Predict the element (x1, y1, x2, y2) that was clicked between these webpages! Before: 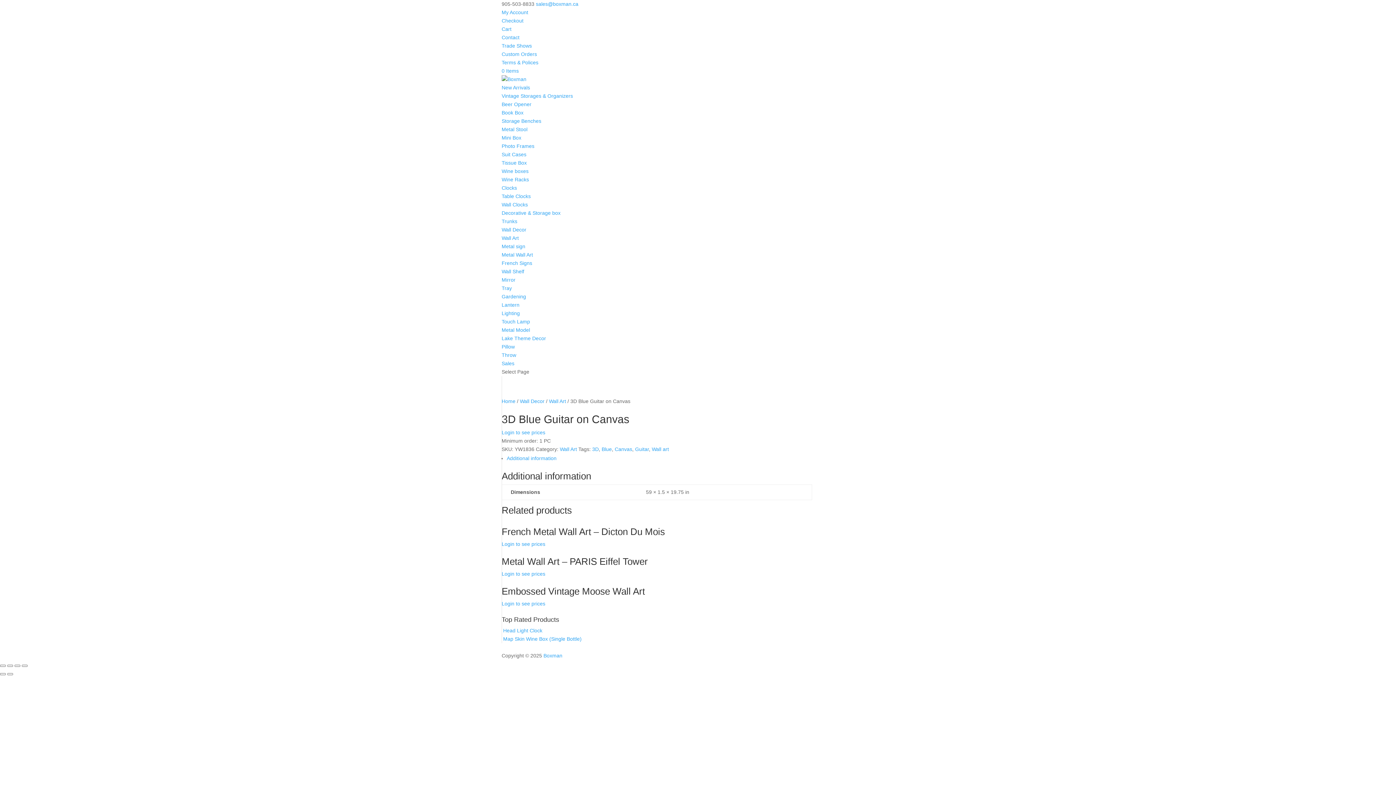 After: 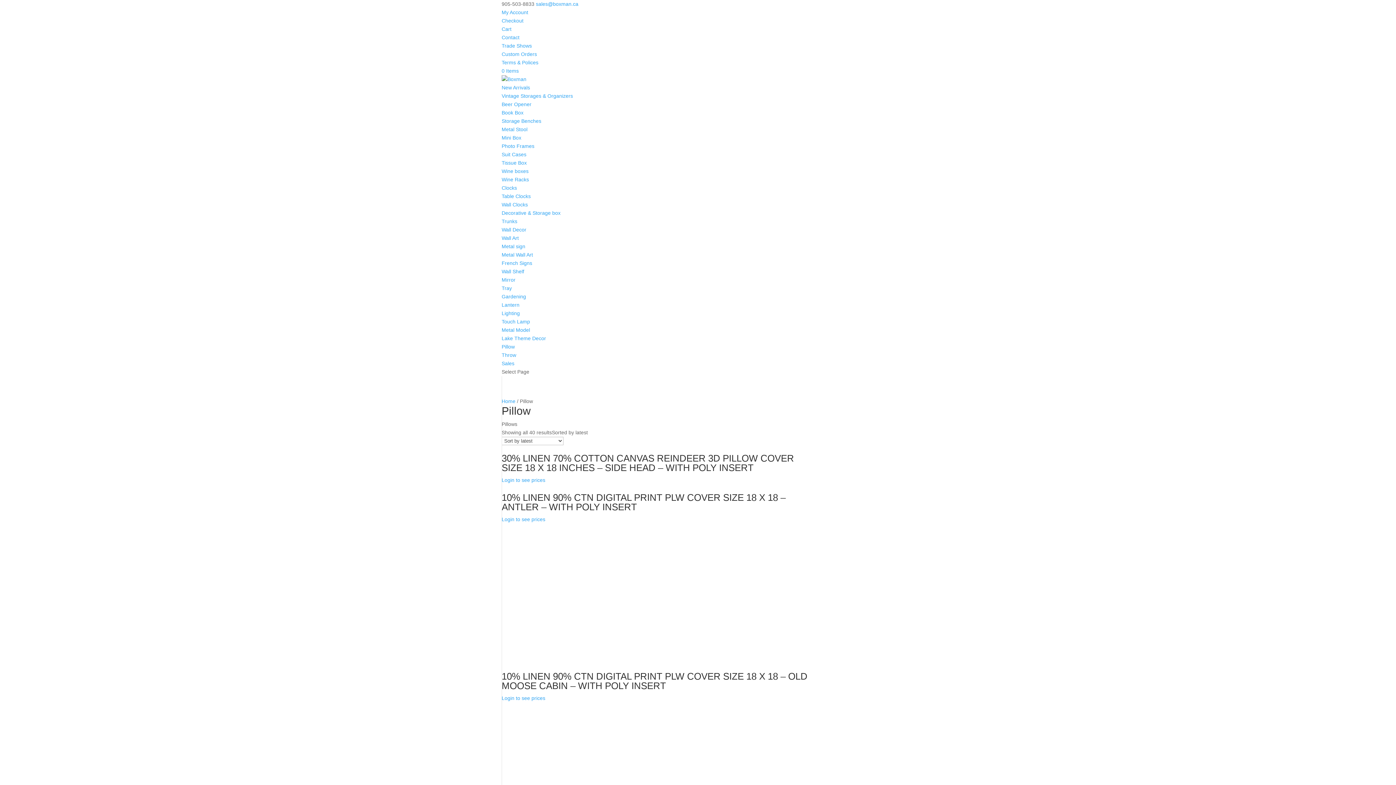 Action: label: Pillow bbox: (501, 344, 514, 349)